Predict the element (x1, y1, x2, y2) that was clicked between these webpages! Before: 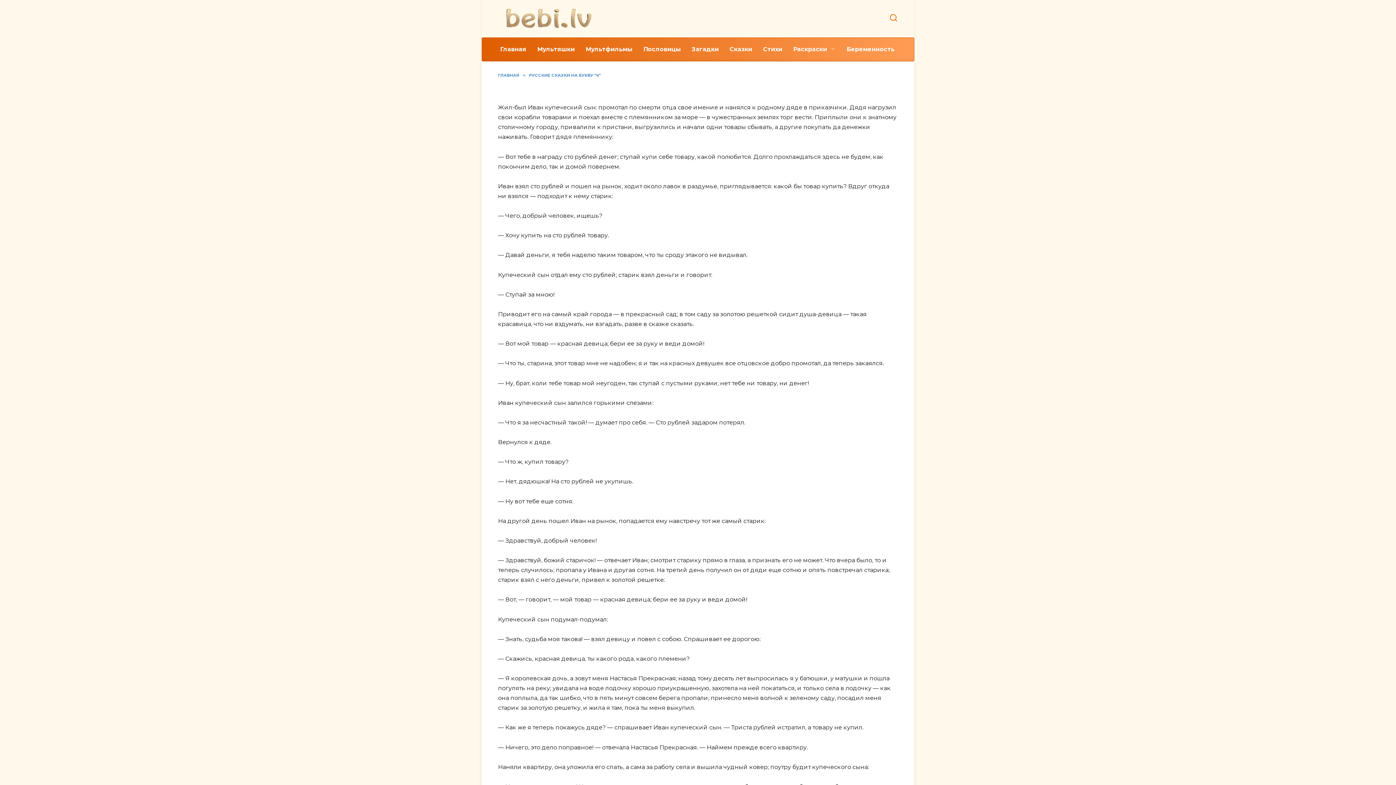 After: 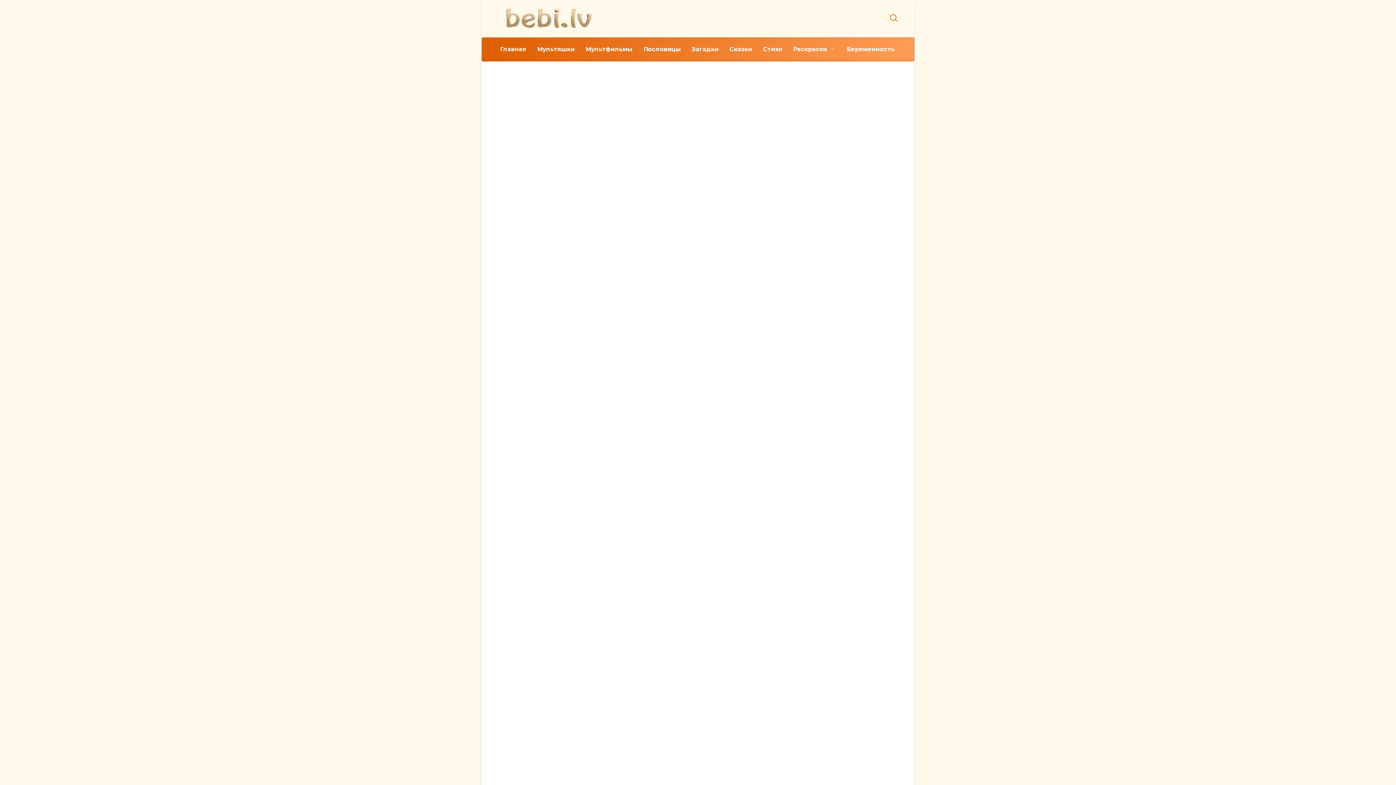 Action: bbox: (498, 22, 597, 29)